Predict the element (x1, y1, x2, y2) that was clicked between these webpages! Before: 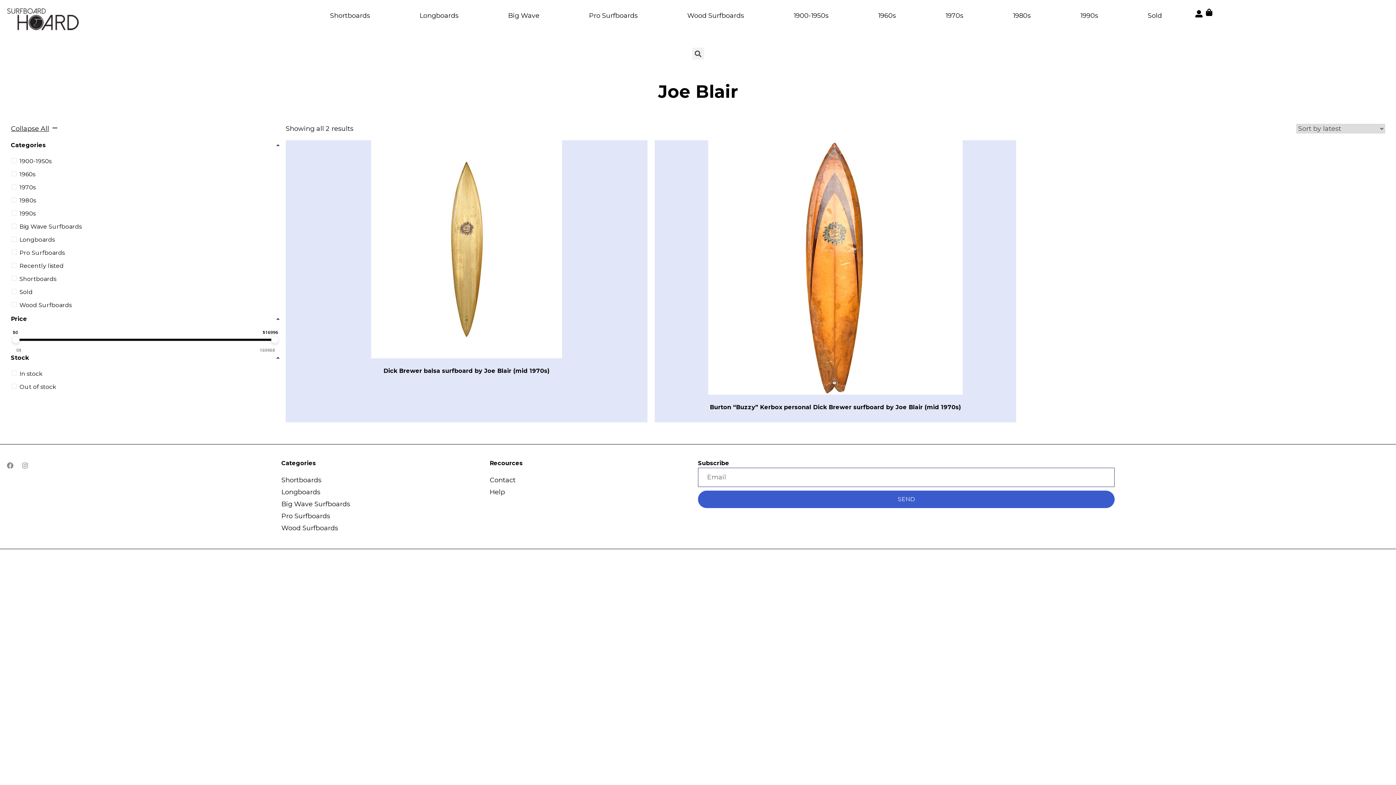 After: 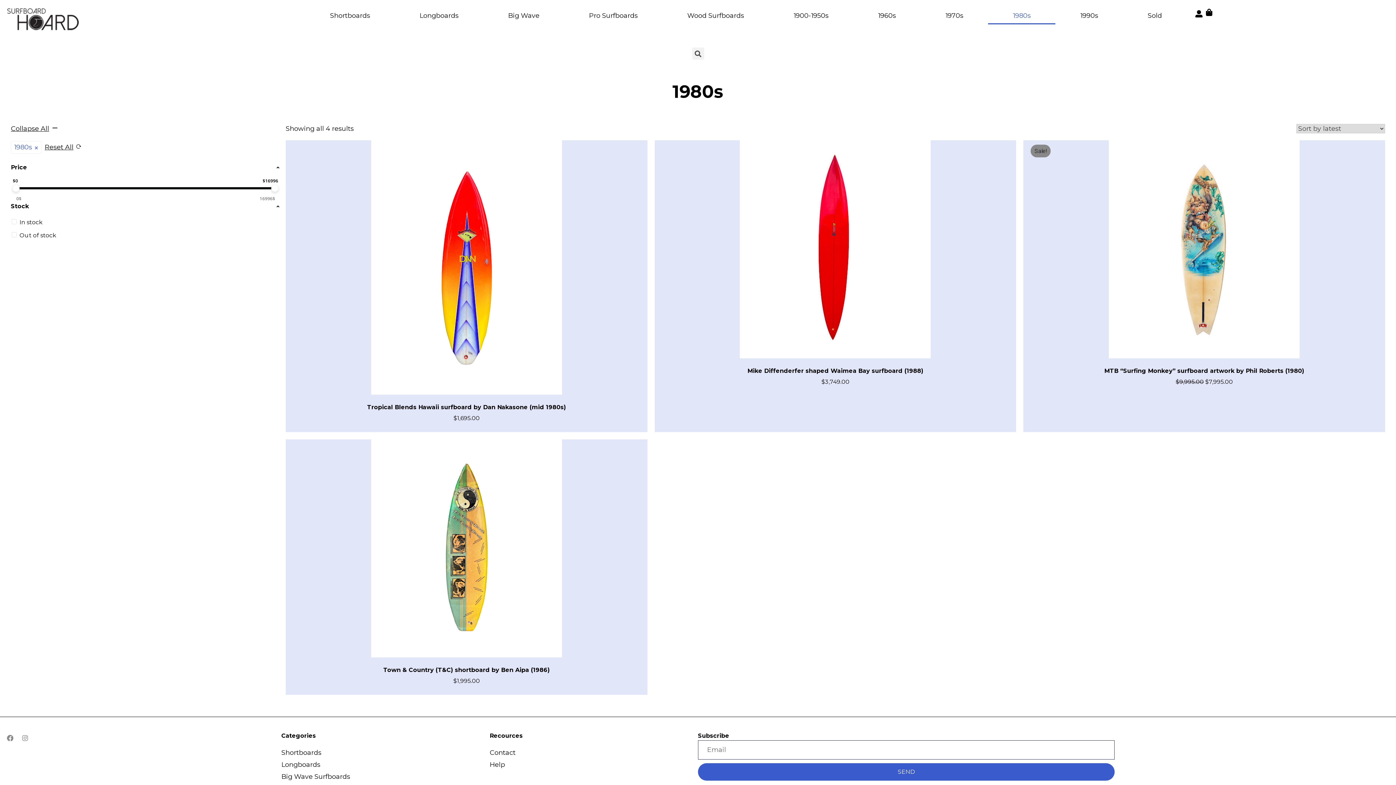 Action: label: 1980s bbox: (988, 7, 1055, 24)